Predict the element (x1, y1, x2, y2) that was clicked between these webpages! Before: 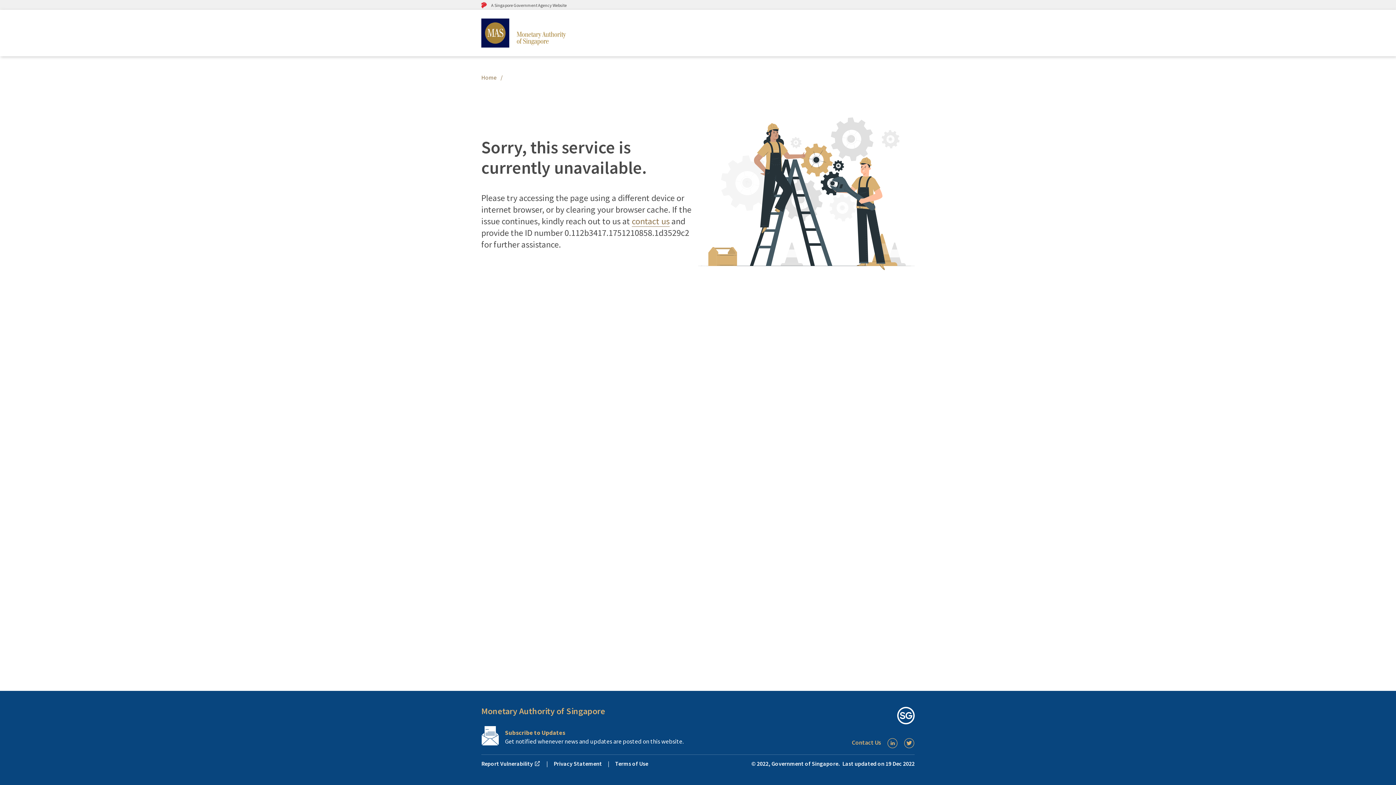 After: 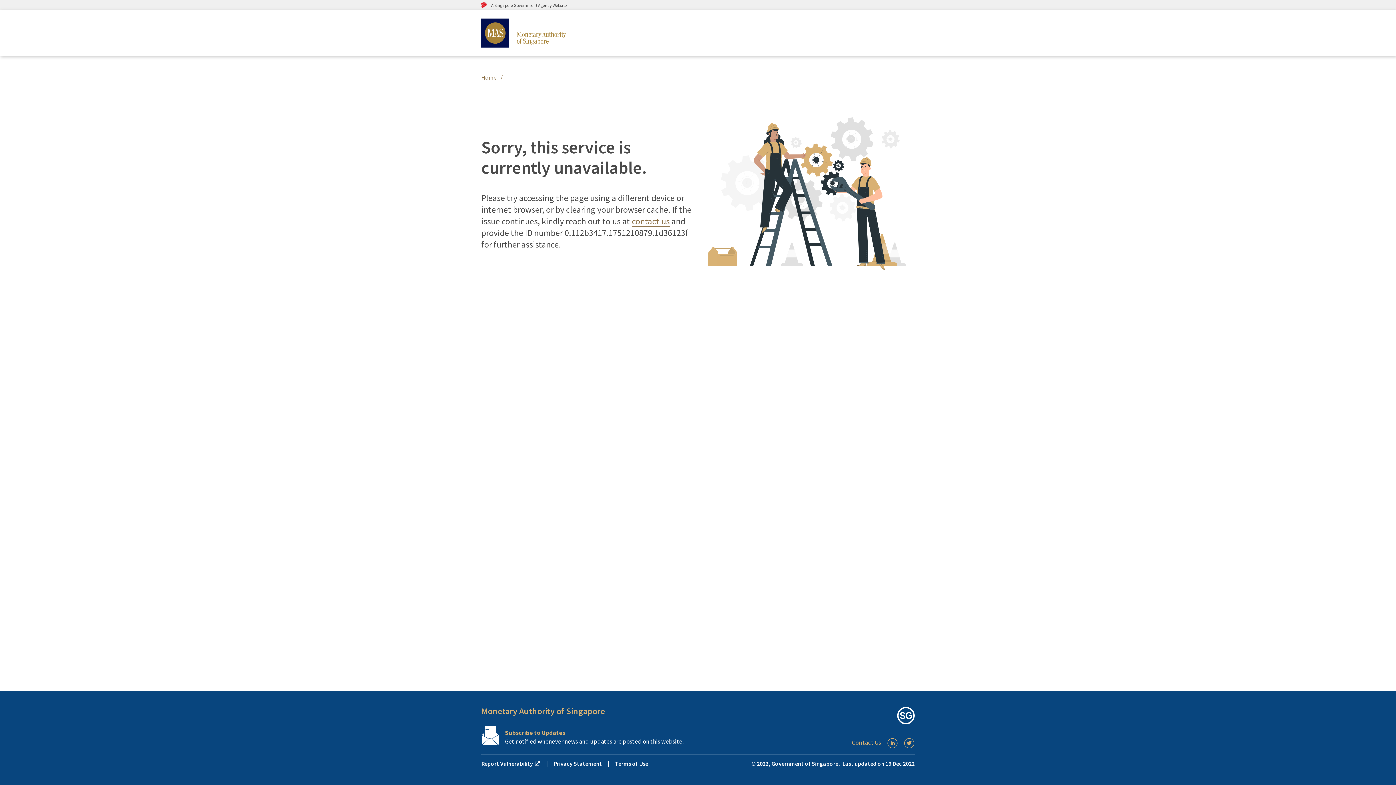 Action: label: contact us bbox: (632, 215, 669, 226)